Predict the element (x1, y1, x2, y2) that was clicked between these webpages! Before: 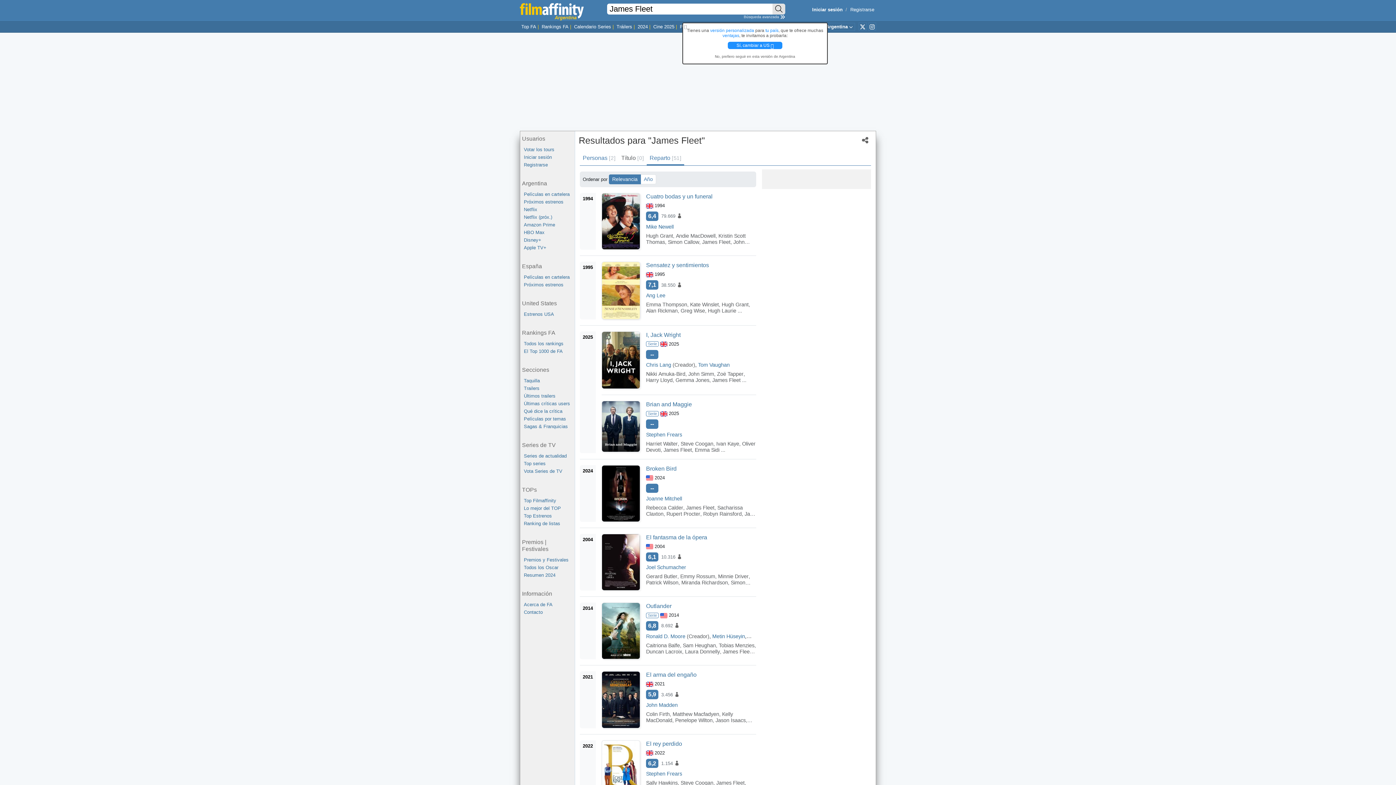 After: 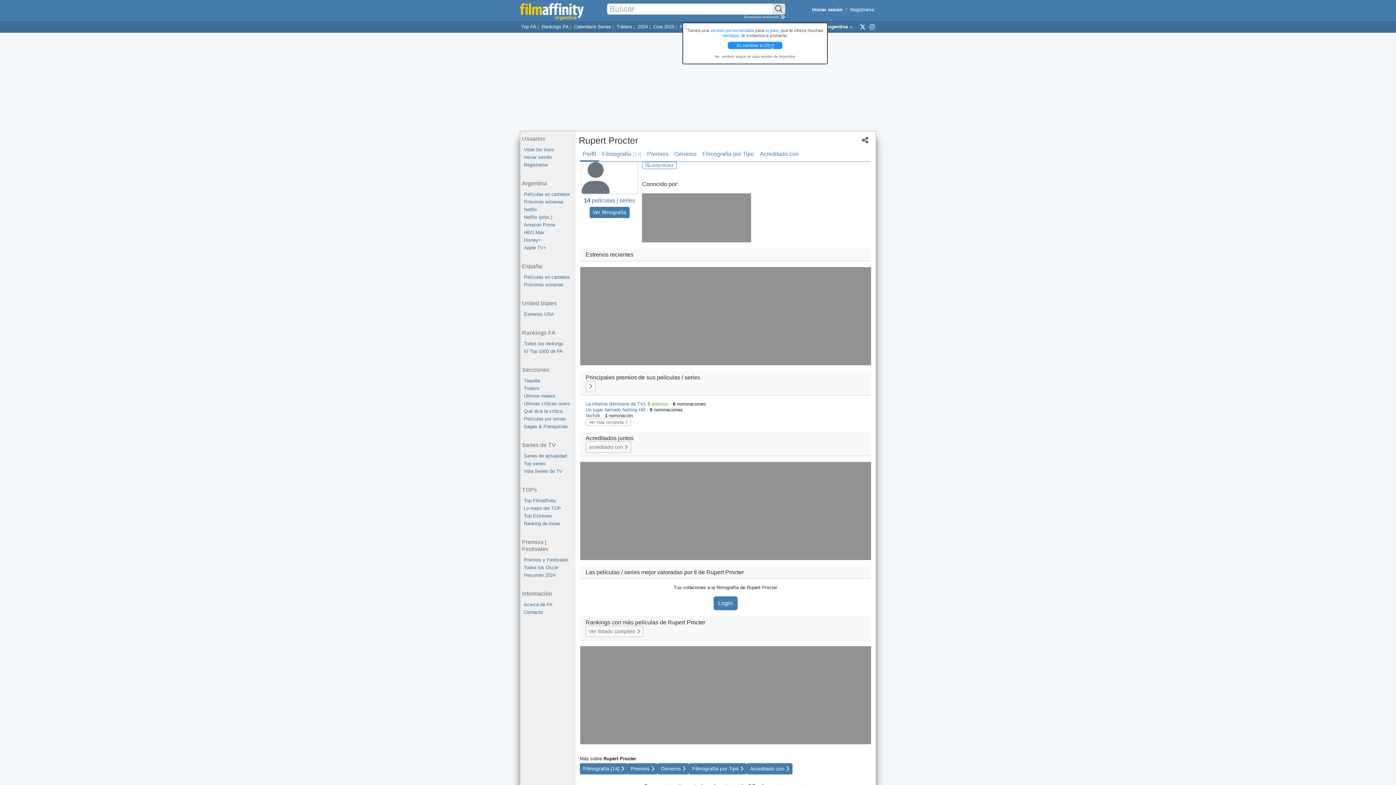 Action: bbox: (666, 511, 700, 517) label: Rupert Procter